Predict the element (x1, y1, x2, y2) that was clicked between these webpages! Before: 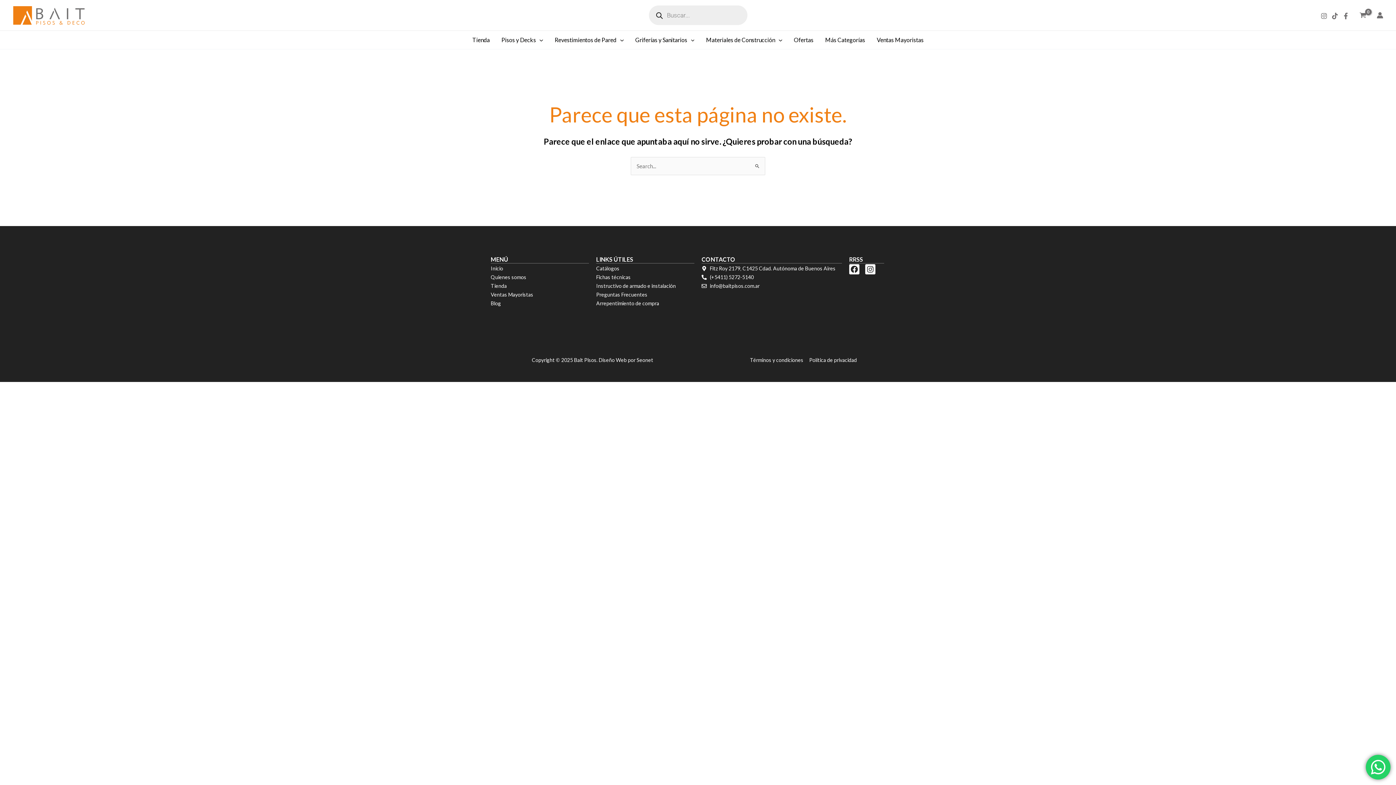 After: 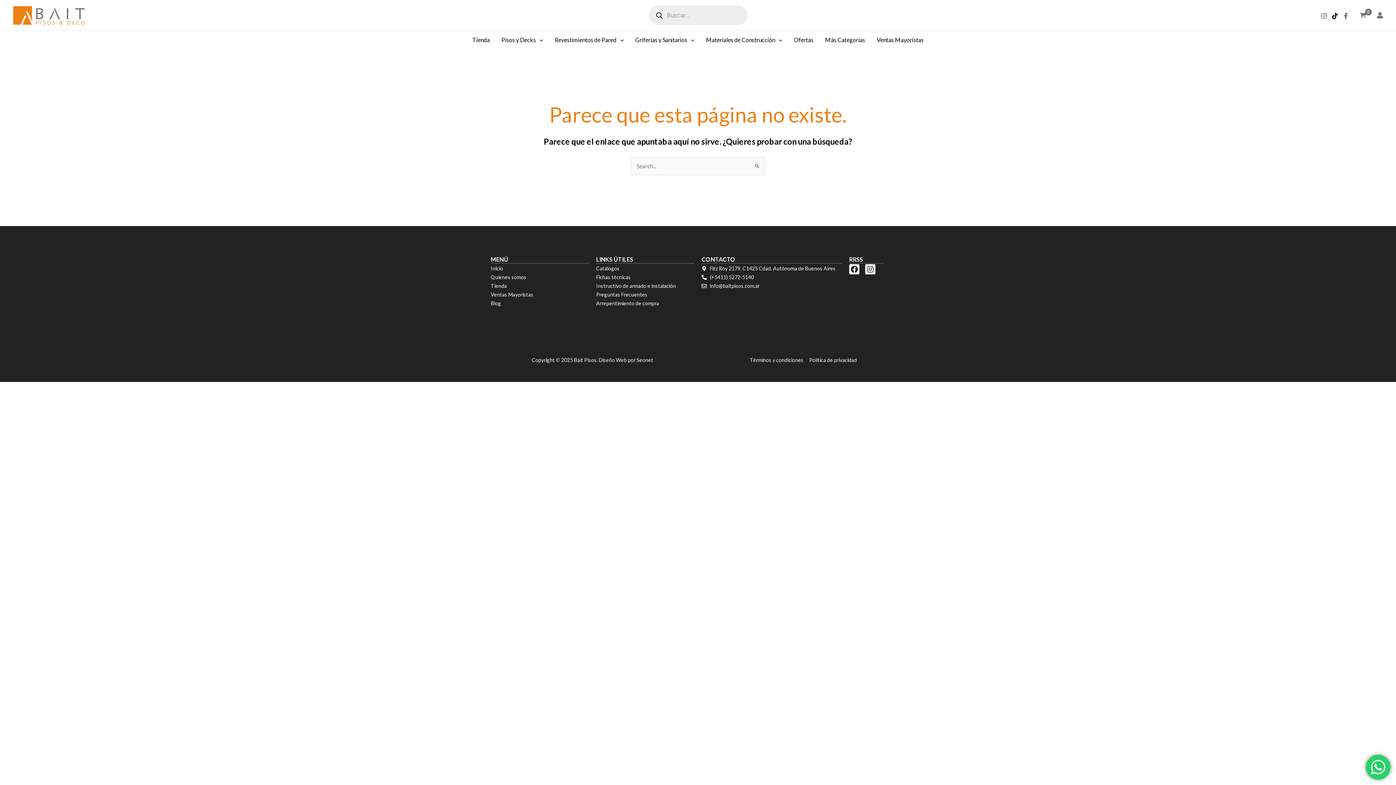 Action: label: TikTok bbox: (1332, 12, 1338, 19)